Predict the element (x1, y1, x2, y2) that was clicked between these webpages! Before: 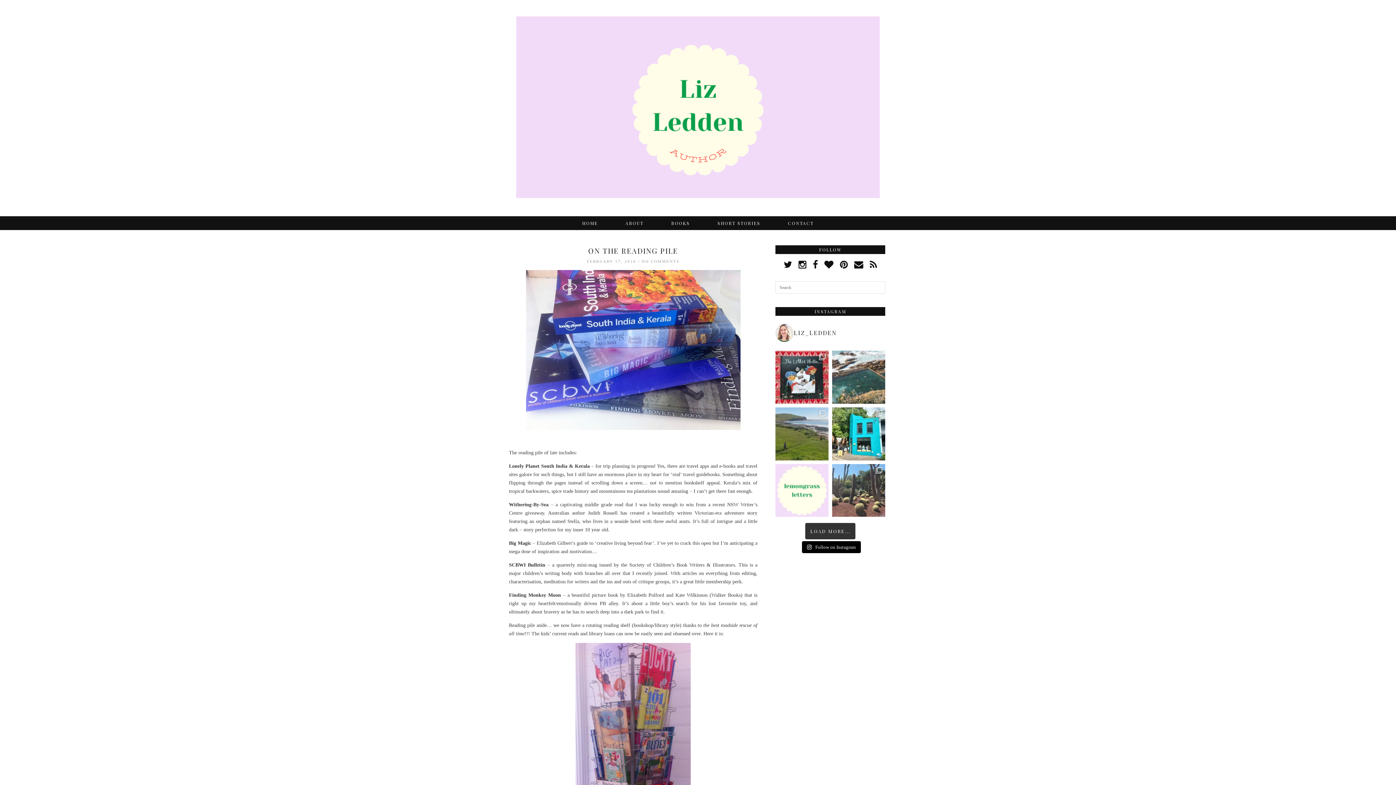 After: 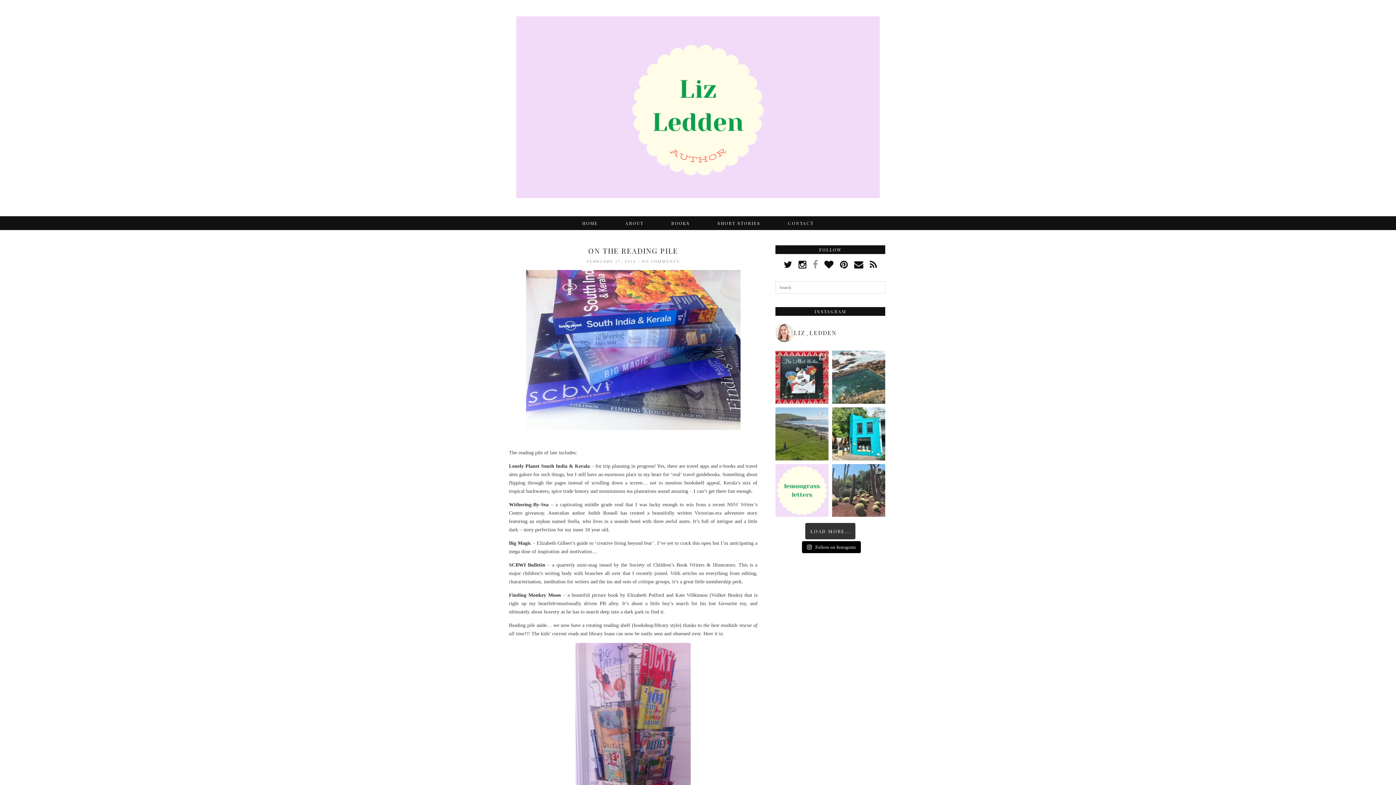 Action: bbox: (812, 260, 818, 269)